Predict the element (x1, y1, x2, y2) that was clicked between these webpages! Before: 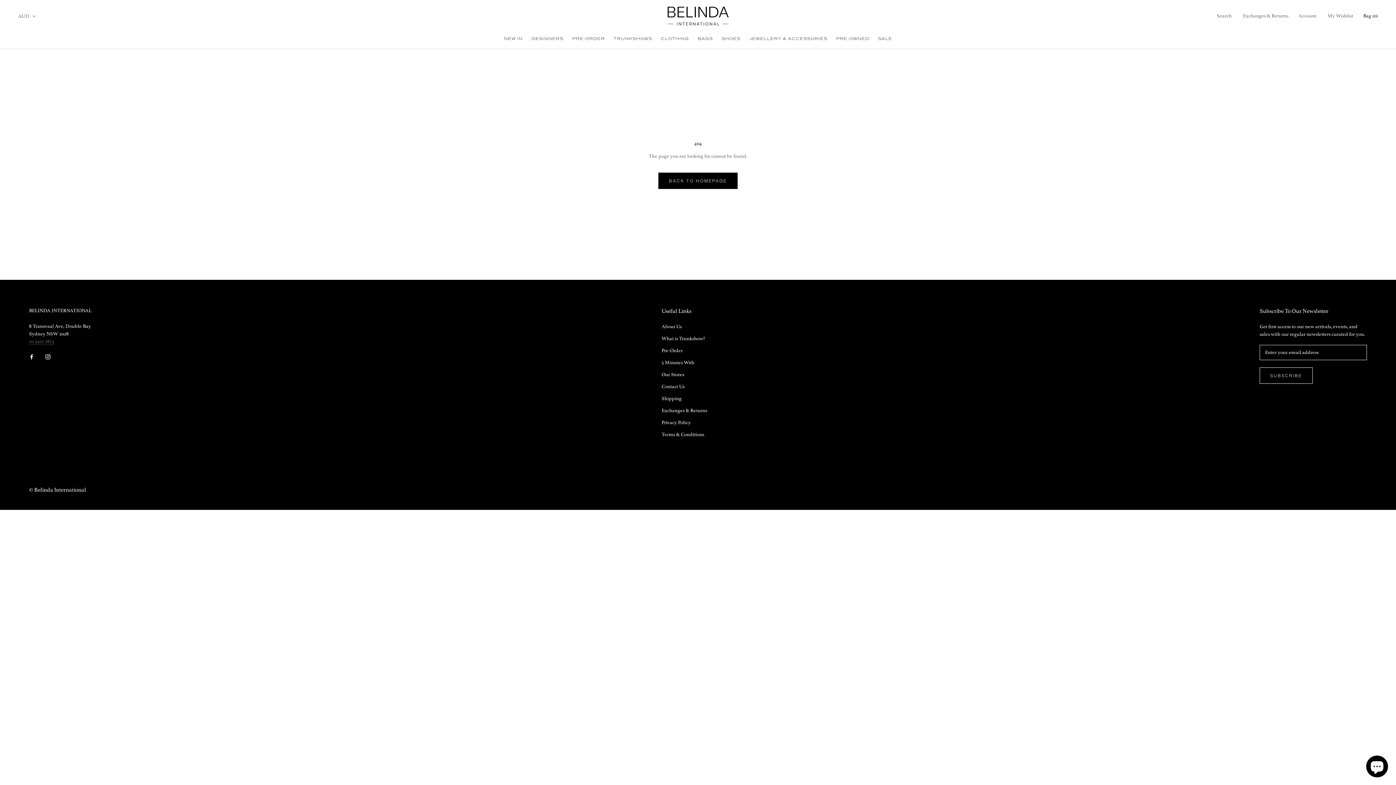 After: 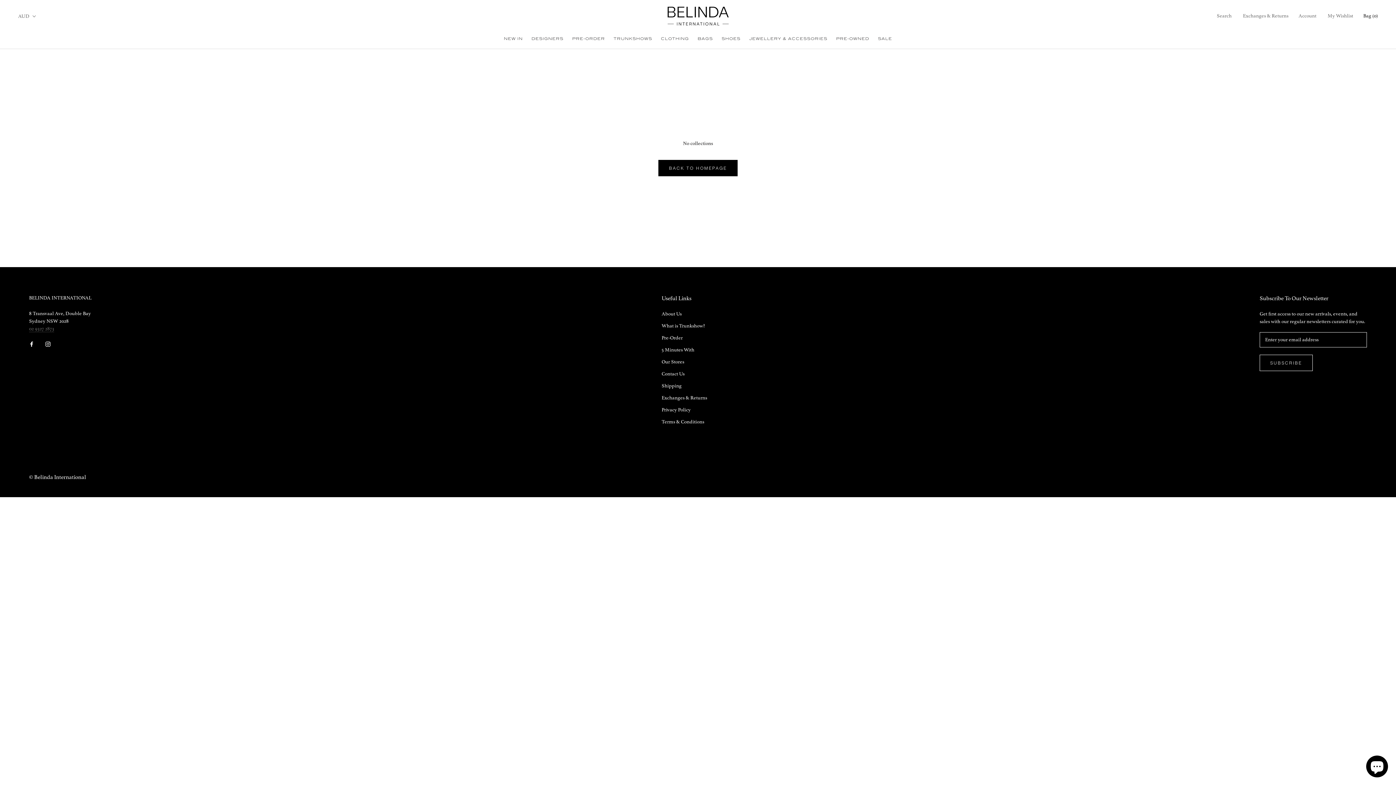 Action: label: TRUNKSHOWS bbox: (613, 36, 652, 40)